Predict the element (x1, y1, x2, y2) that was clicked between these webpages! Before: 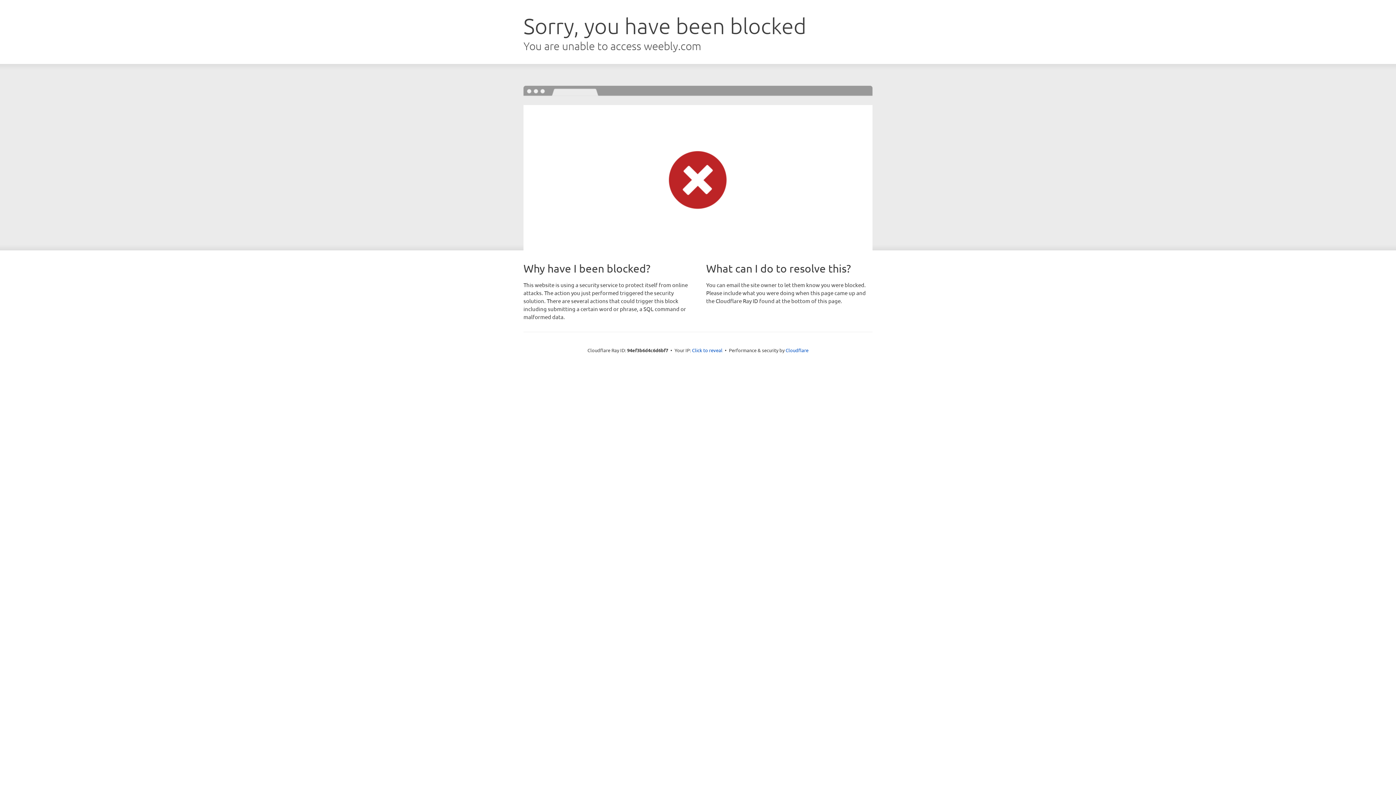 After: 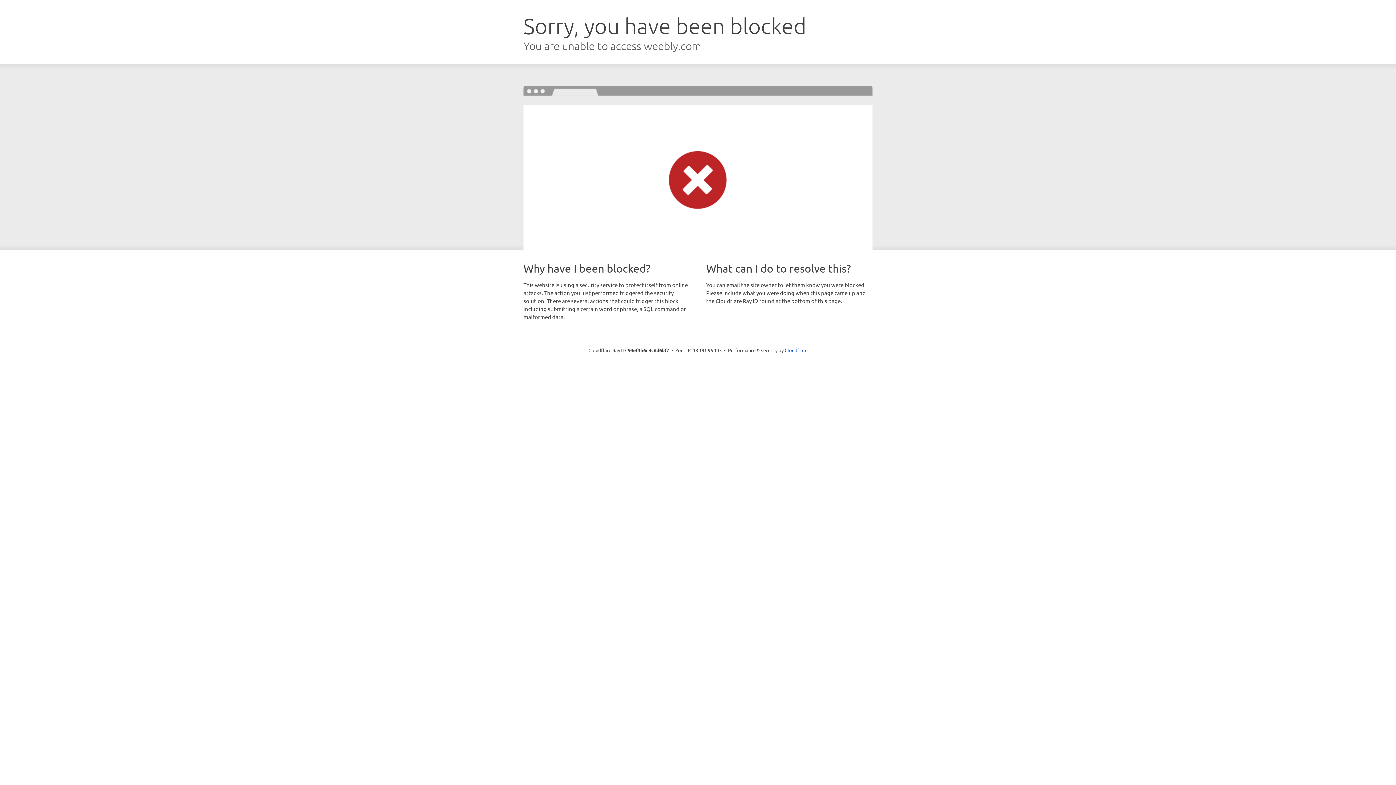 Action: bbox: (692, 346, 722, 353) label: Click to reveal